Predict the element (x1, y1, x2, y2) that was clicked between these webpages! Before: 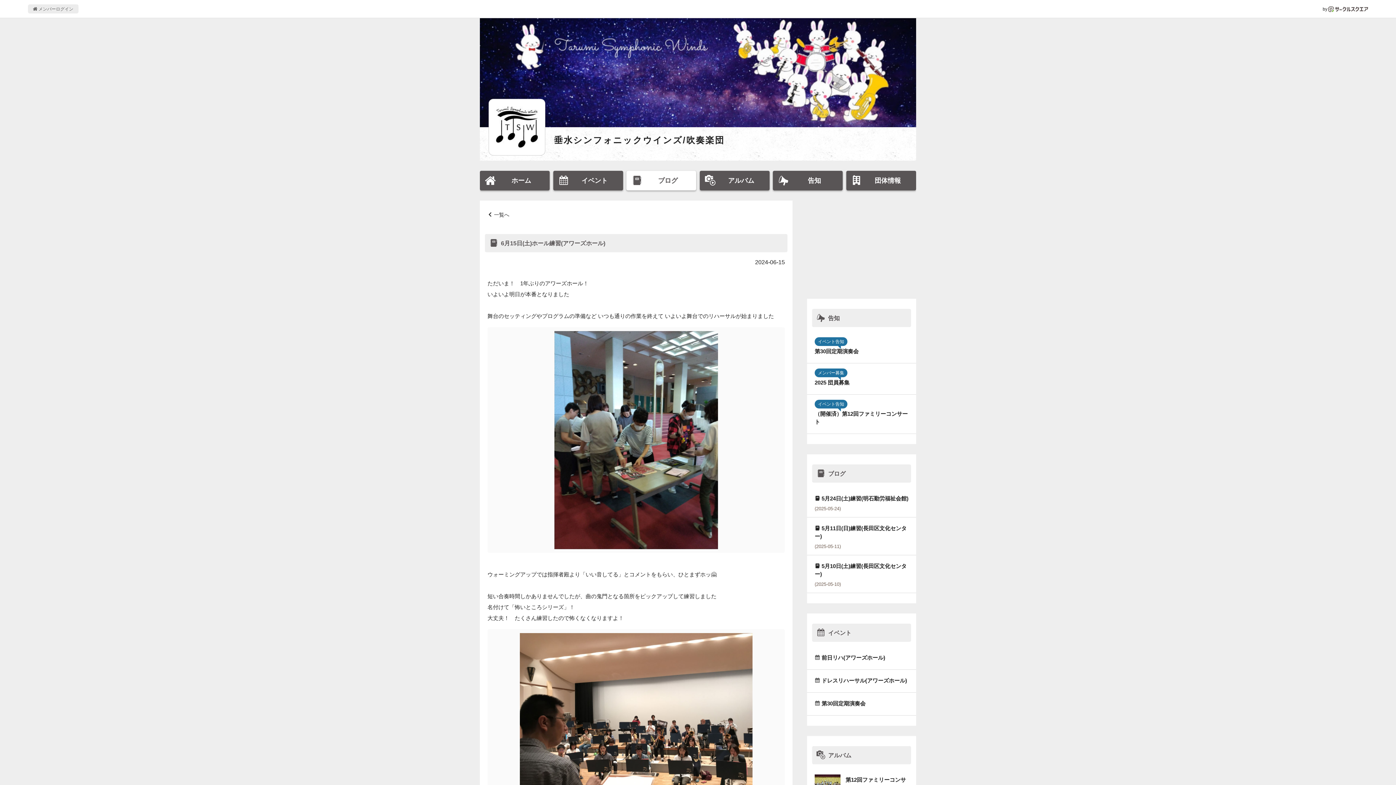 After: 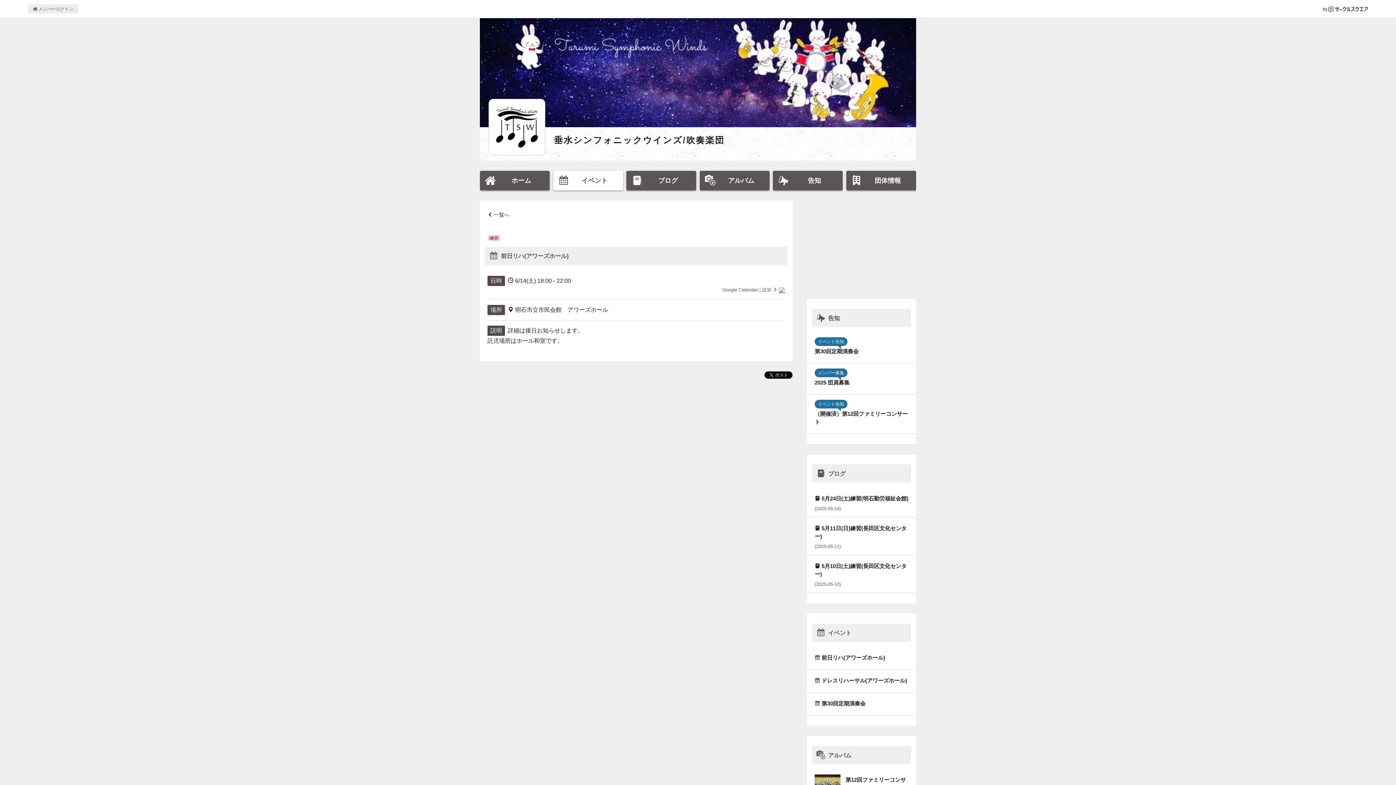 Action: bbox: (807, 647, 916, 670) label:  前日リハ(アワーズホール)